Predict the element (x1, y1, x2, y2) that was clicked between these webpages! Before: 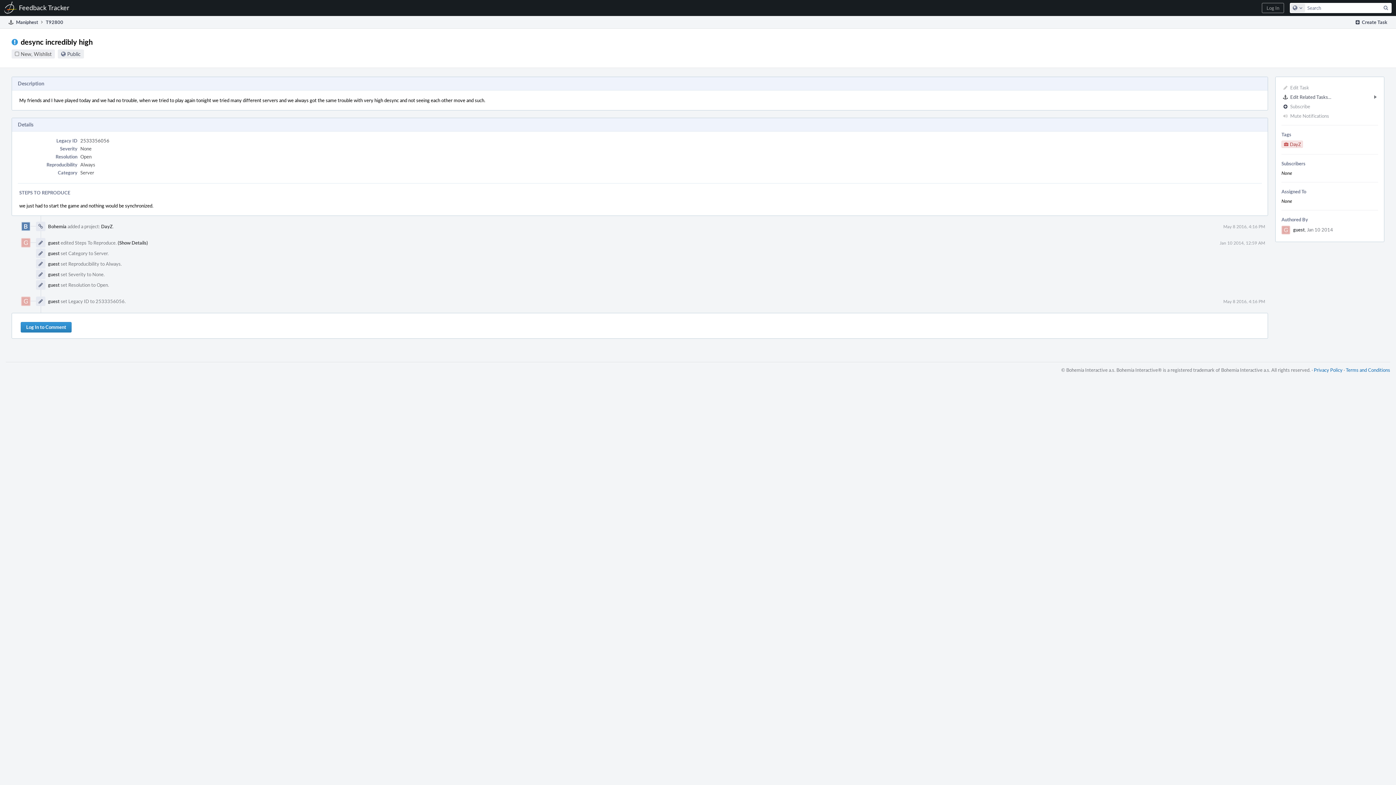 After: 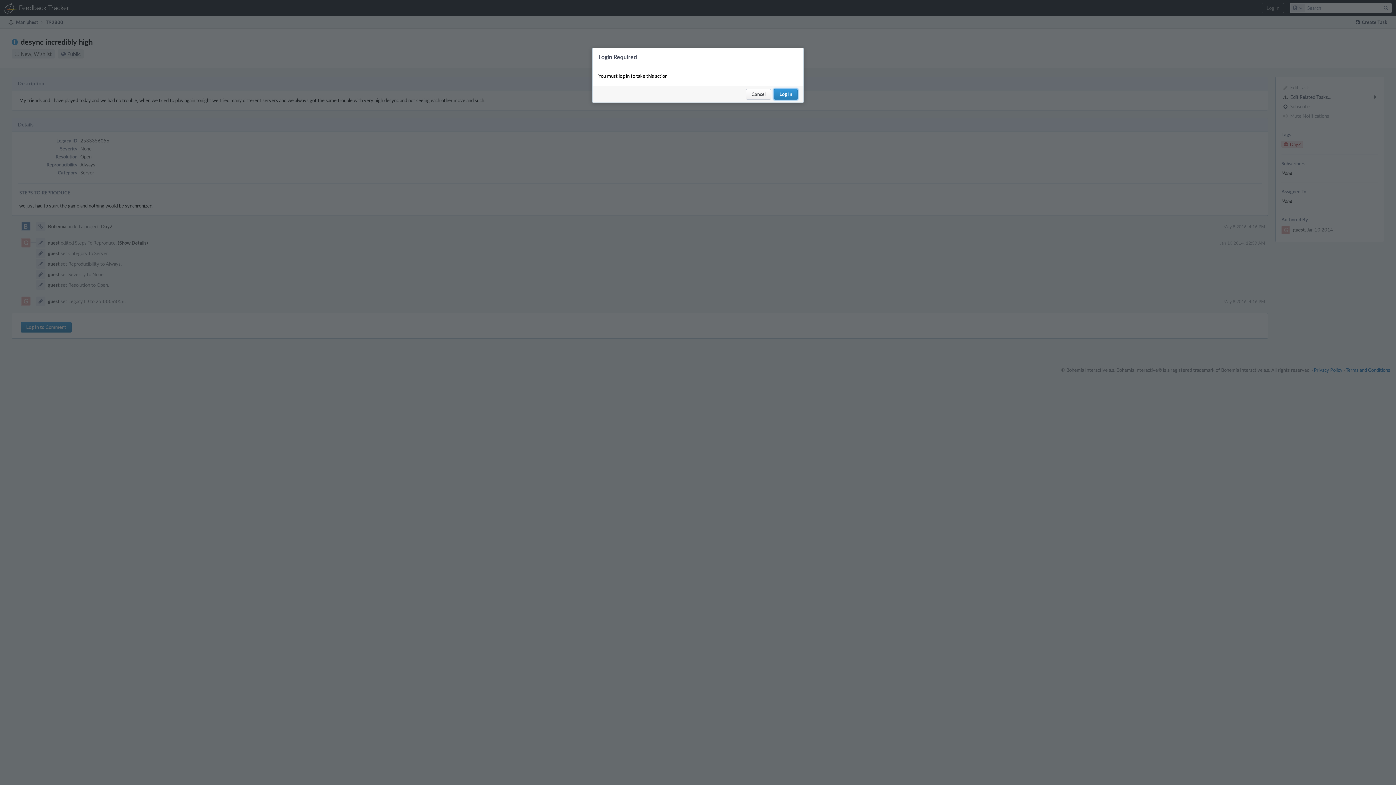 Action: label: Mute Notifications bbox: (1280, 111, 1380, 120)